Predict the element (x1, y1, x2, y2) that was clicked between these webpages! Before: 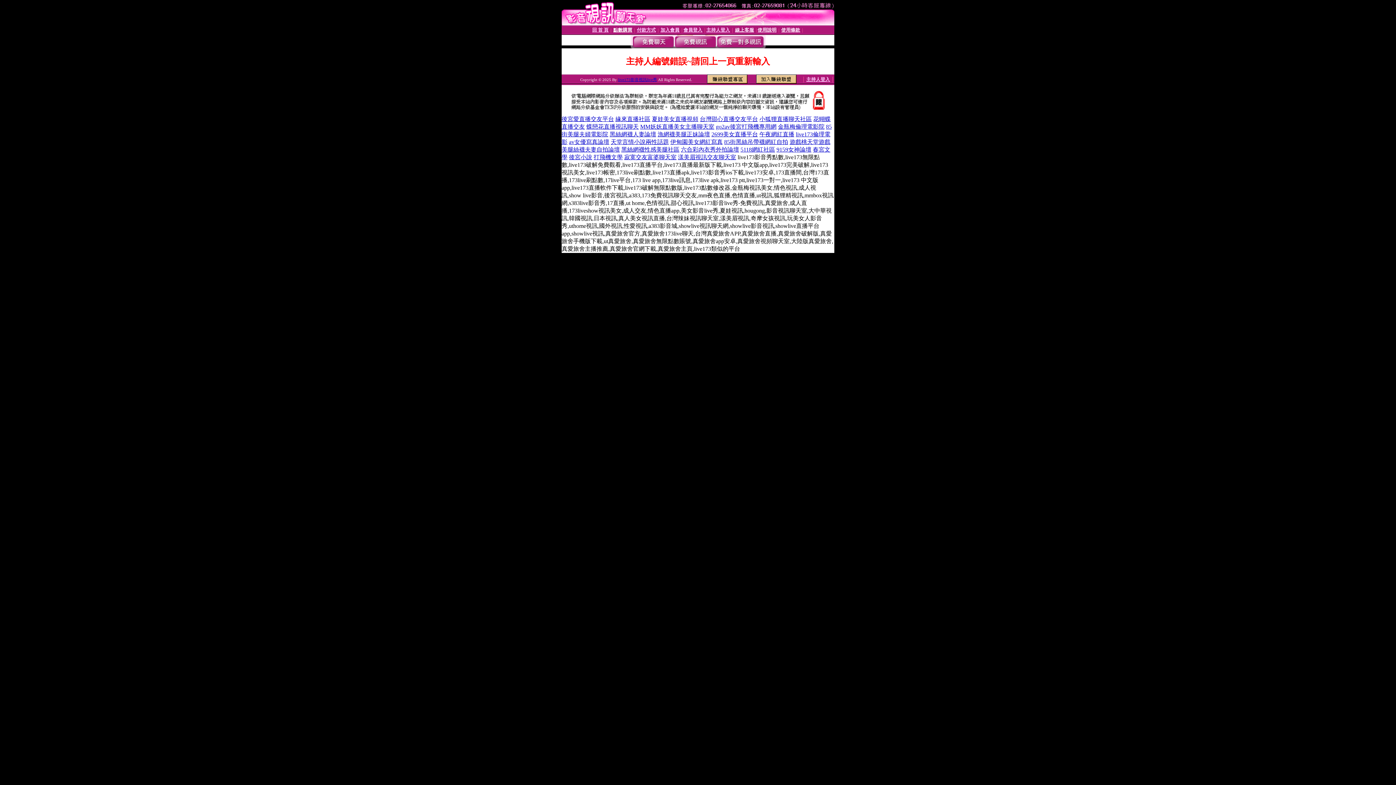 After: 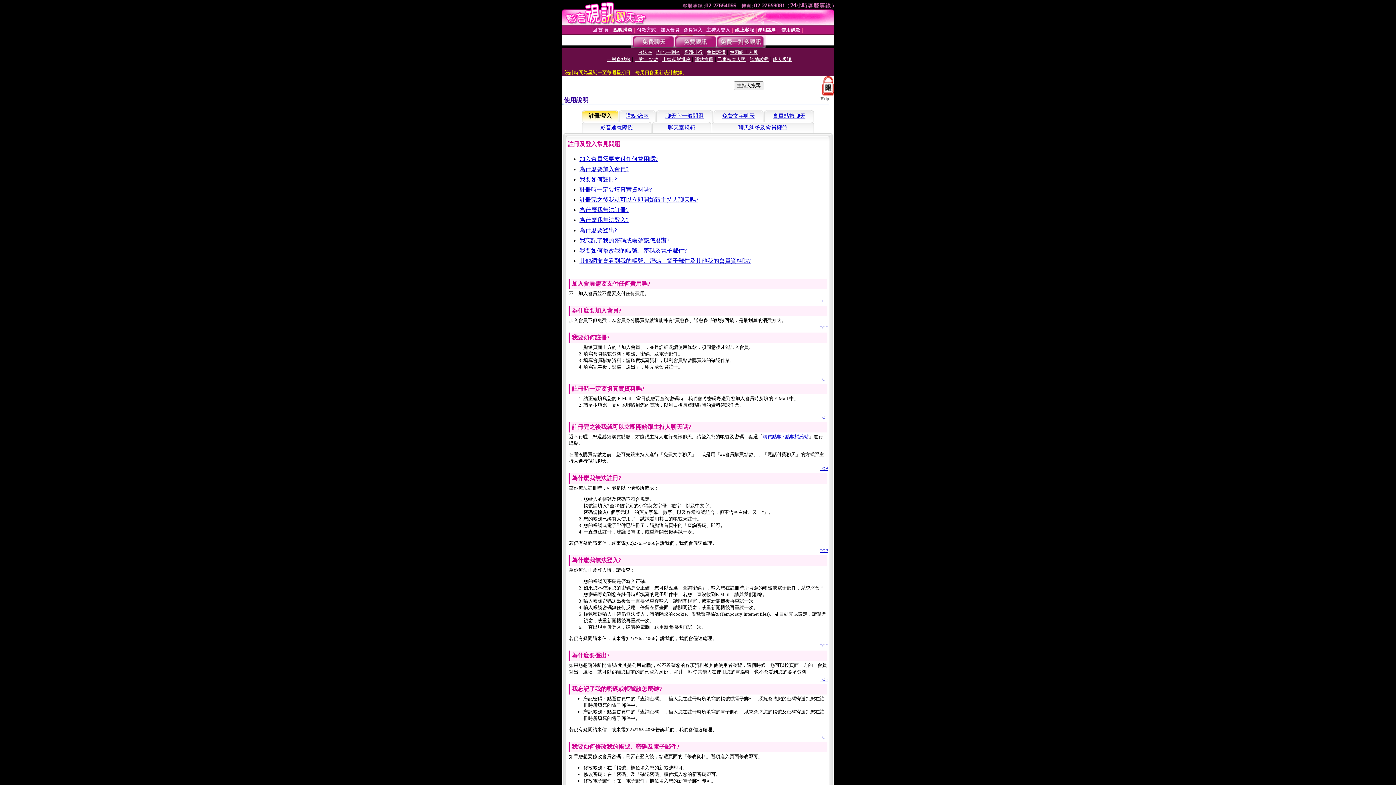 Action: label: 使用說明 bbox: (757, 27, 776, 32)